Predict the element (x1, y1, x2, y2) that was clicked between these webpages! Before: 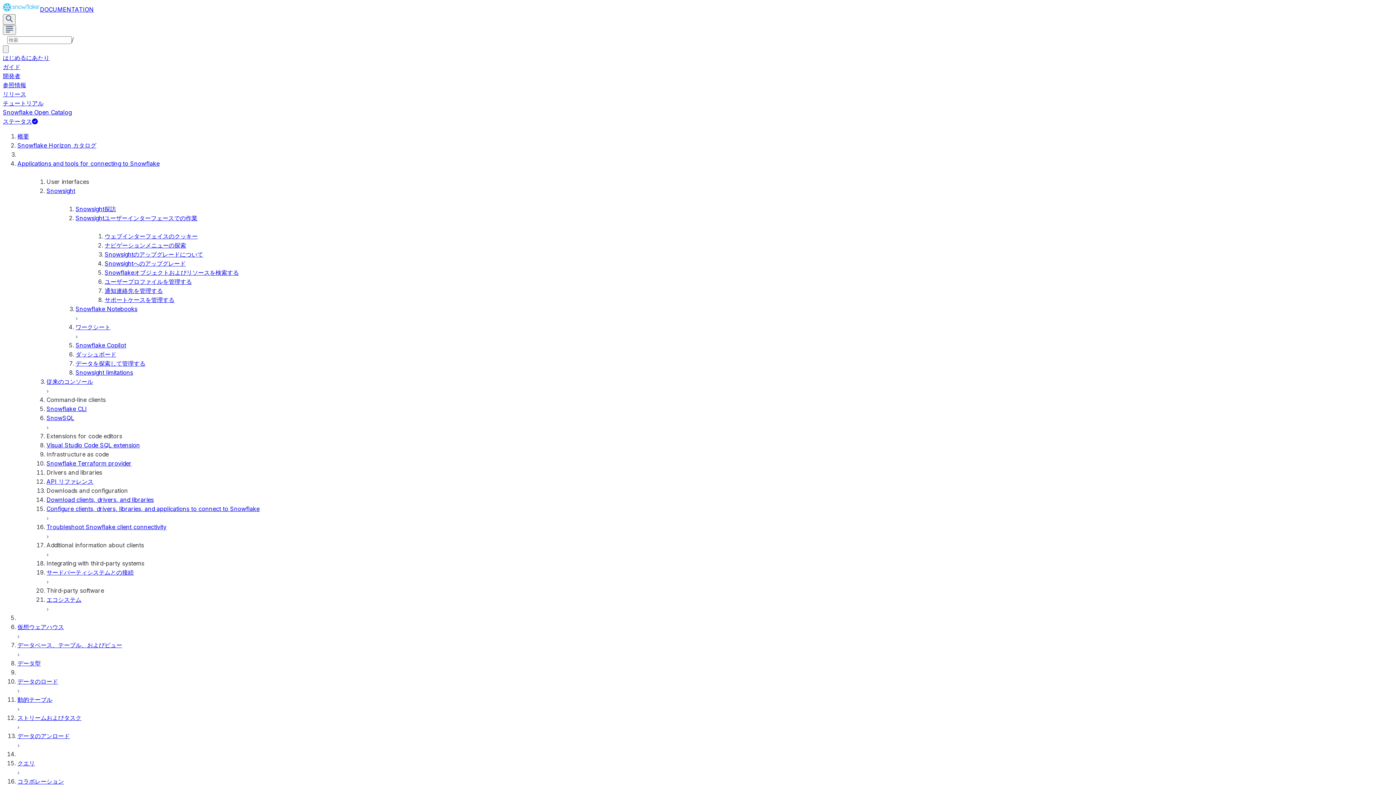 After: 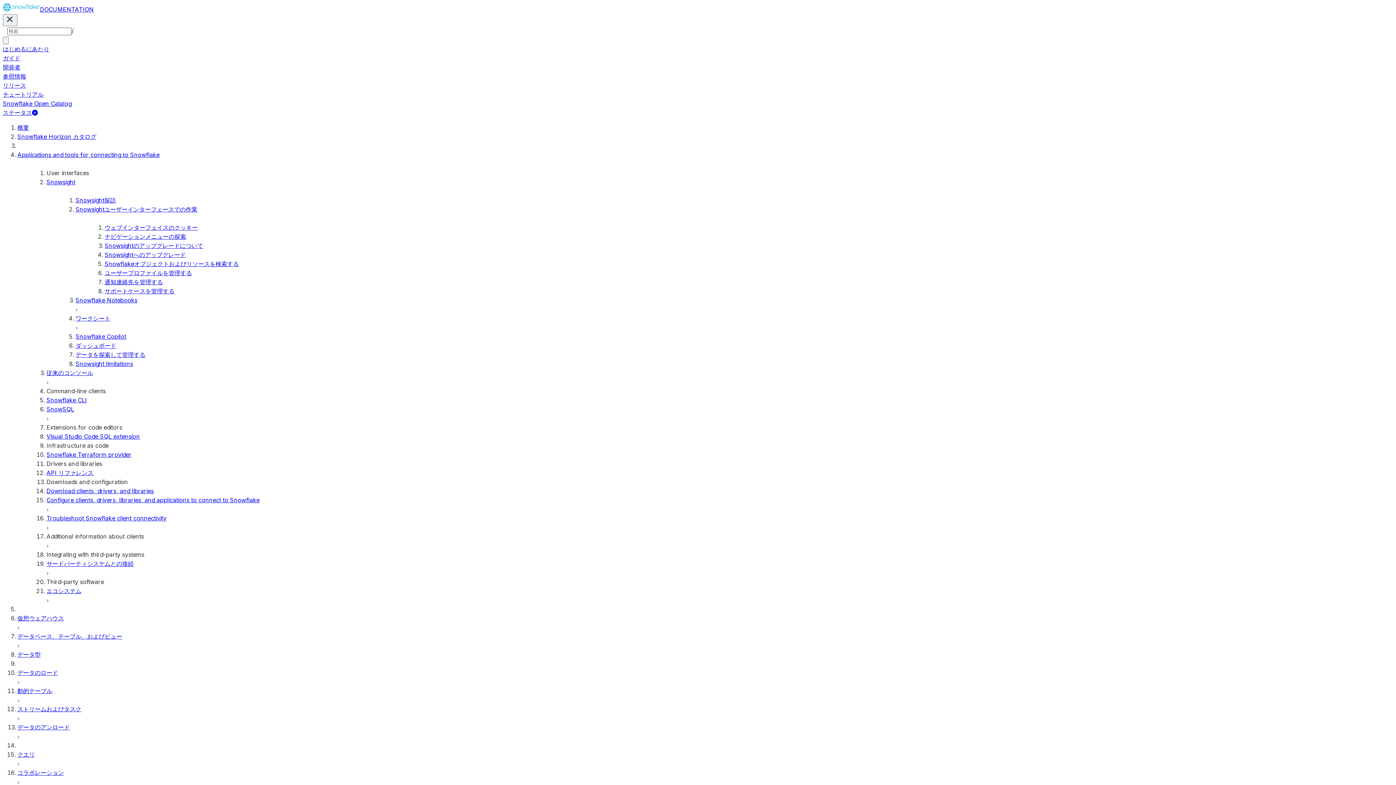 Action: bbox: (2, 25, 16, 34) label: Search